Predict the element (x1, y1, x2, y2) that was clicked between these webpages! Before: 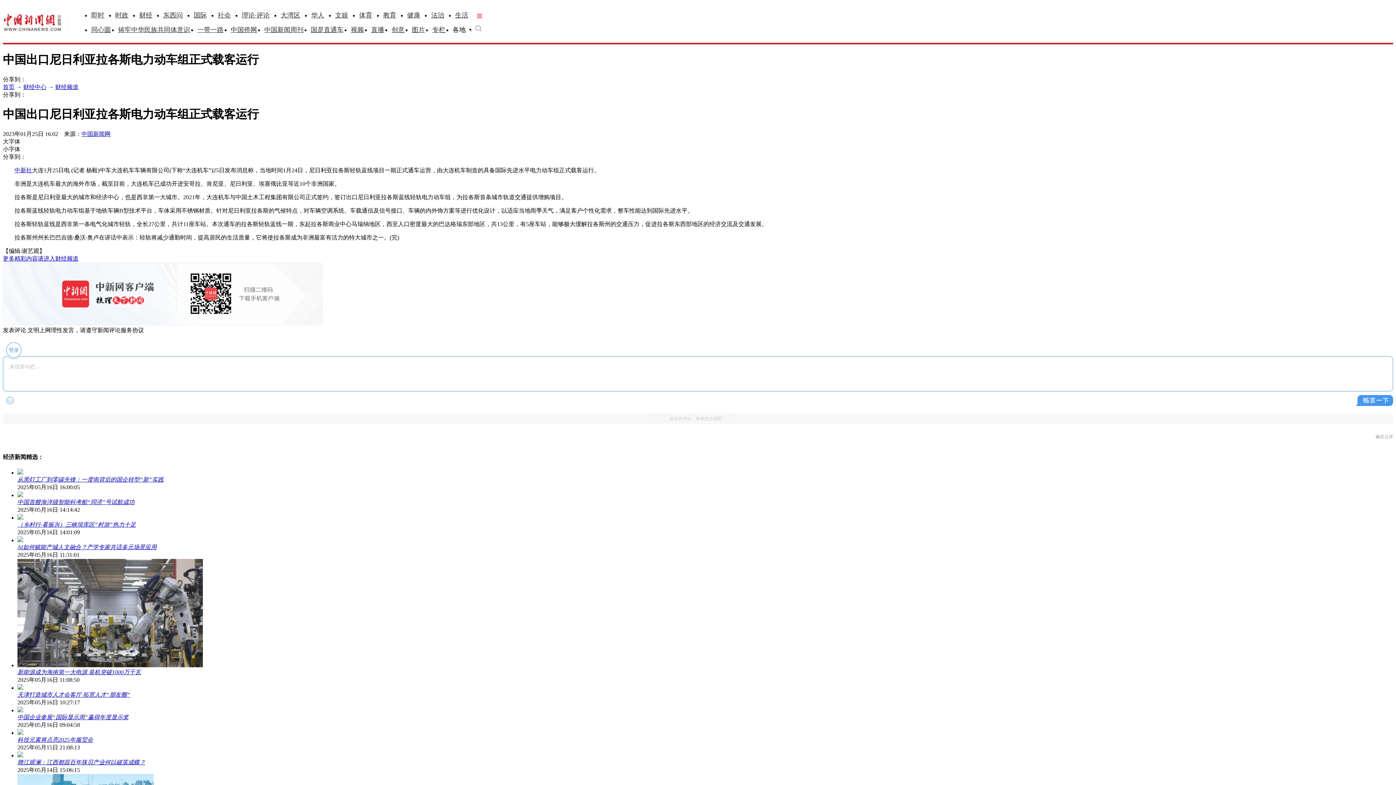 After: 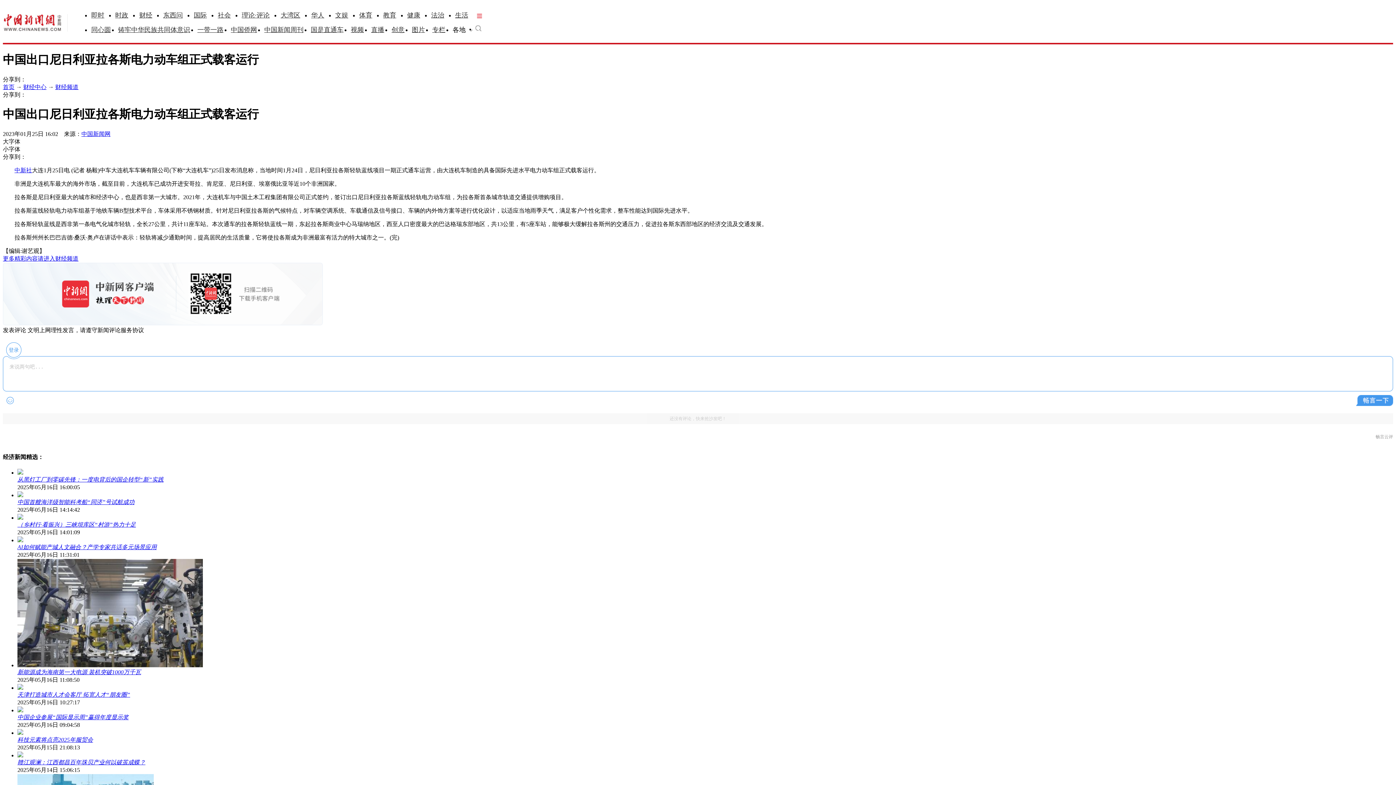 Action: bbox: (17, 730, 23, 736)